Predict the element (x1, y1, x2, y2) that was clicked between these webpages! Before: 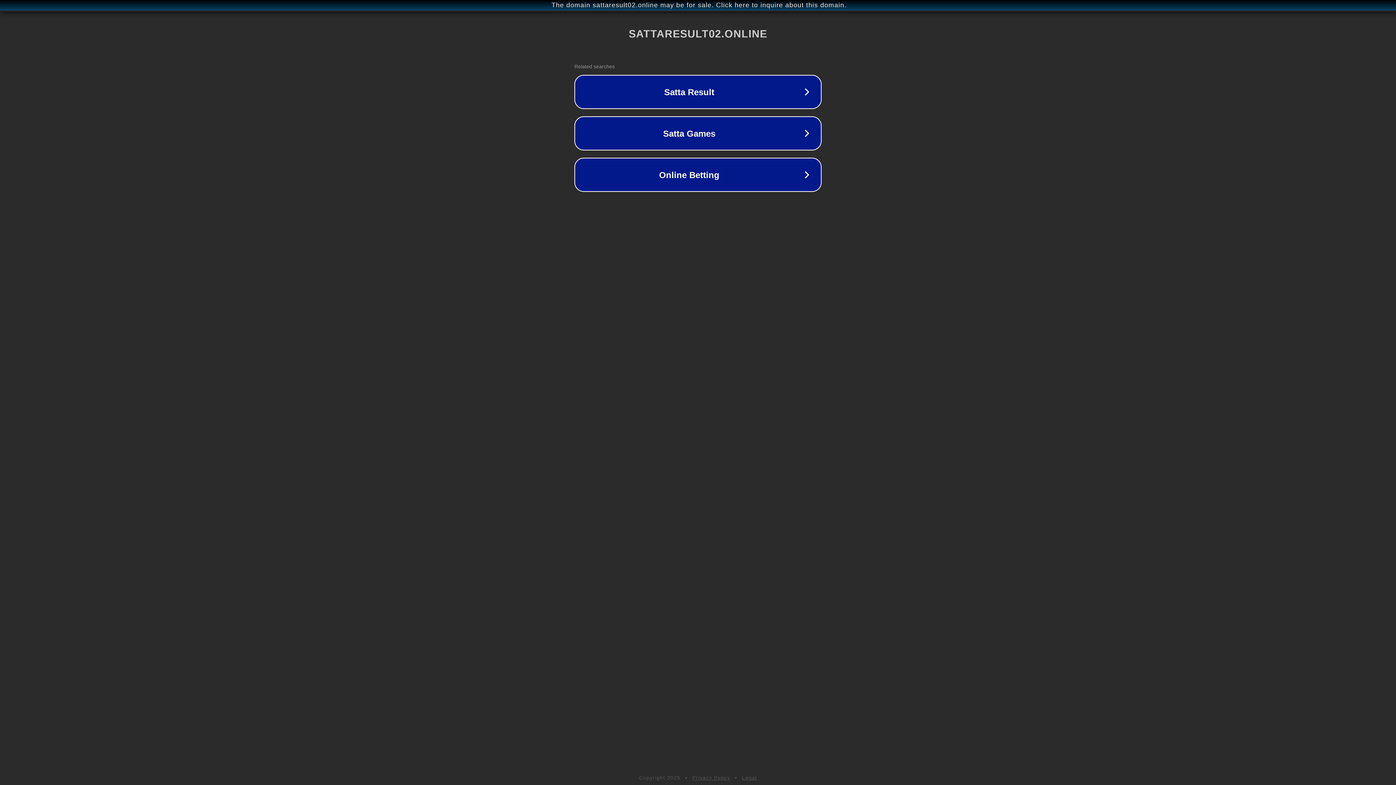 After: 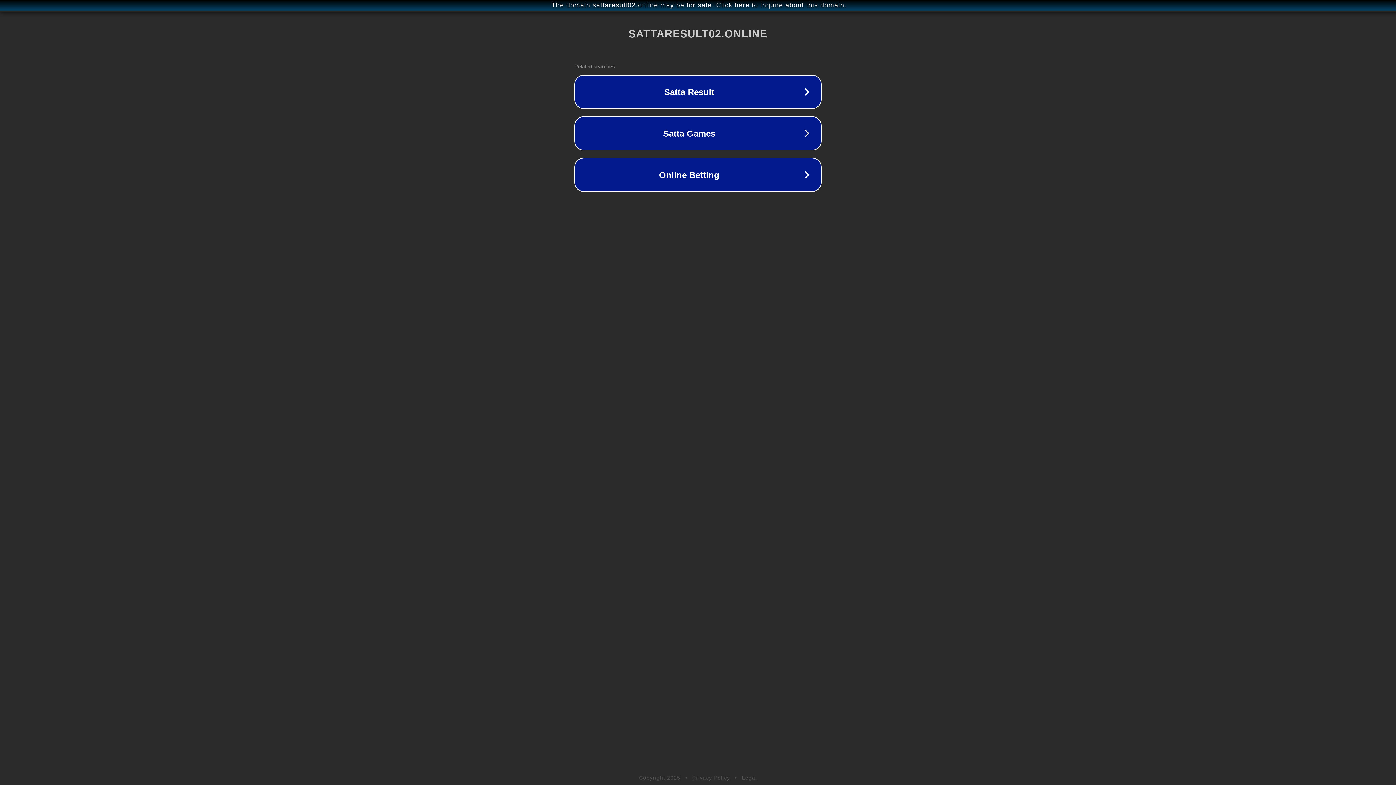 Action: bbox: (742, 775, 757, 781) label: Legal